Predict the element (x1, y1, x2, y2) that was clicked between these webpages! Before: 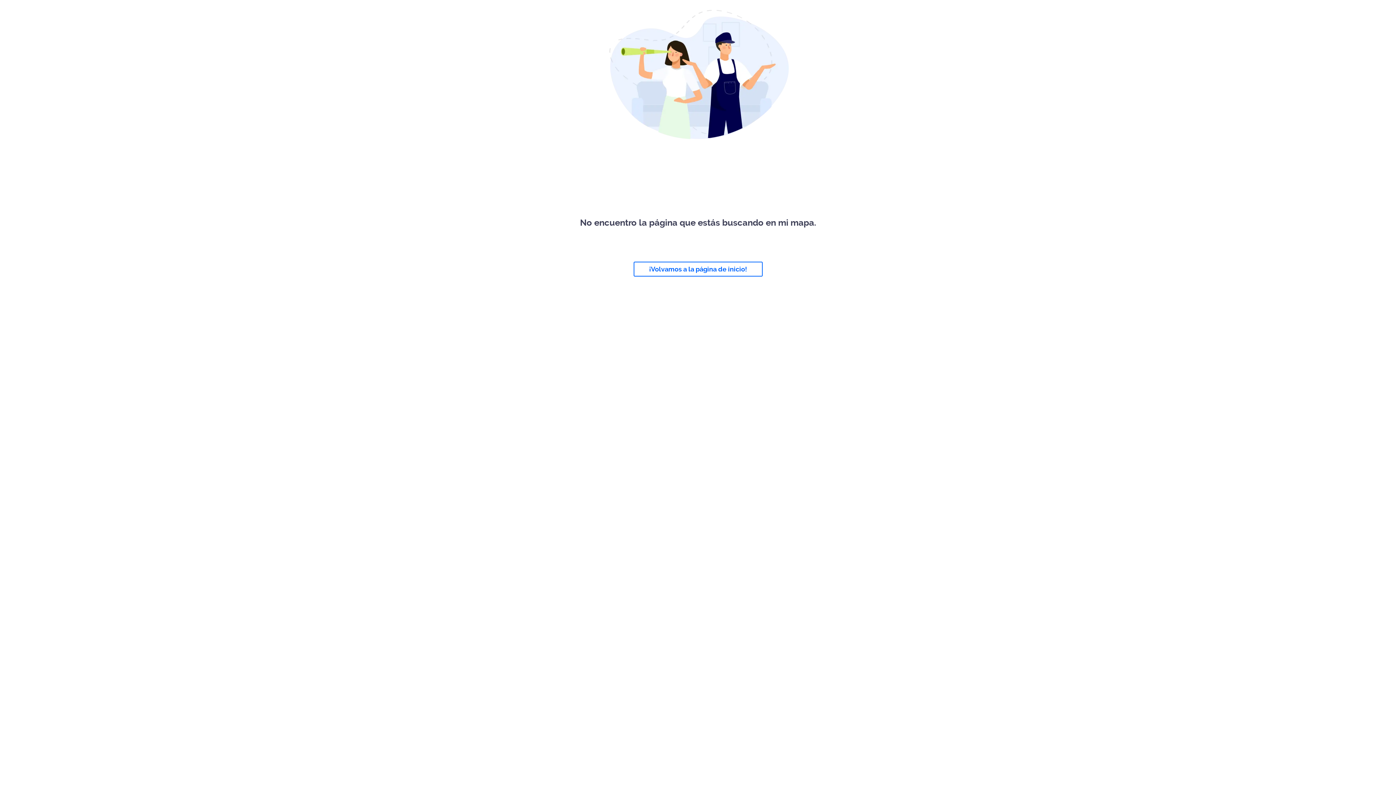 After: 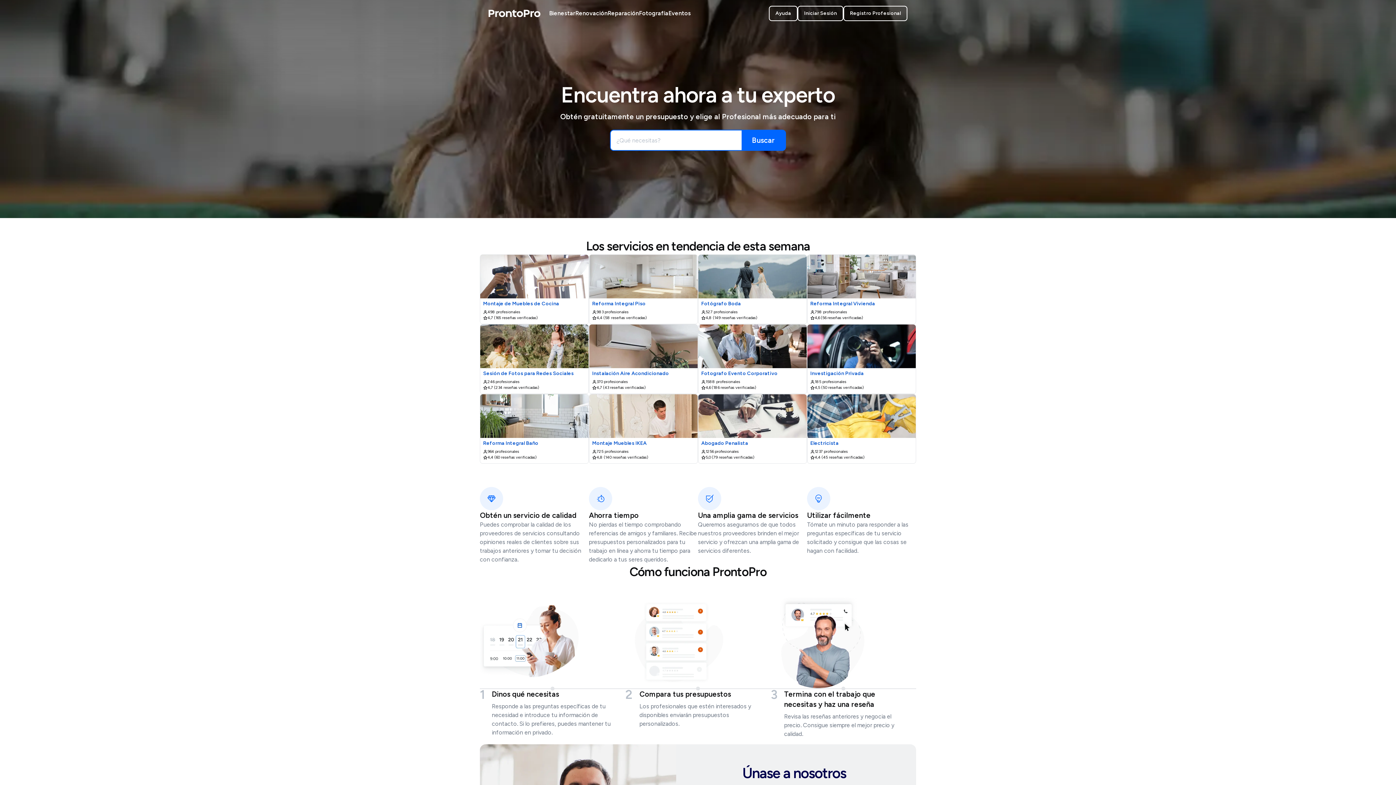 Action: label: ¡Volvamos a la página de inicio! bbox: (633, 261, 762, 276)